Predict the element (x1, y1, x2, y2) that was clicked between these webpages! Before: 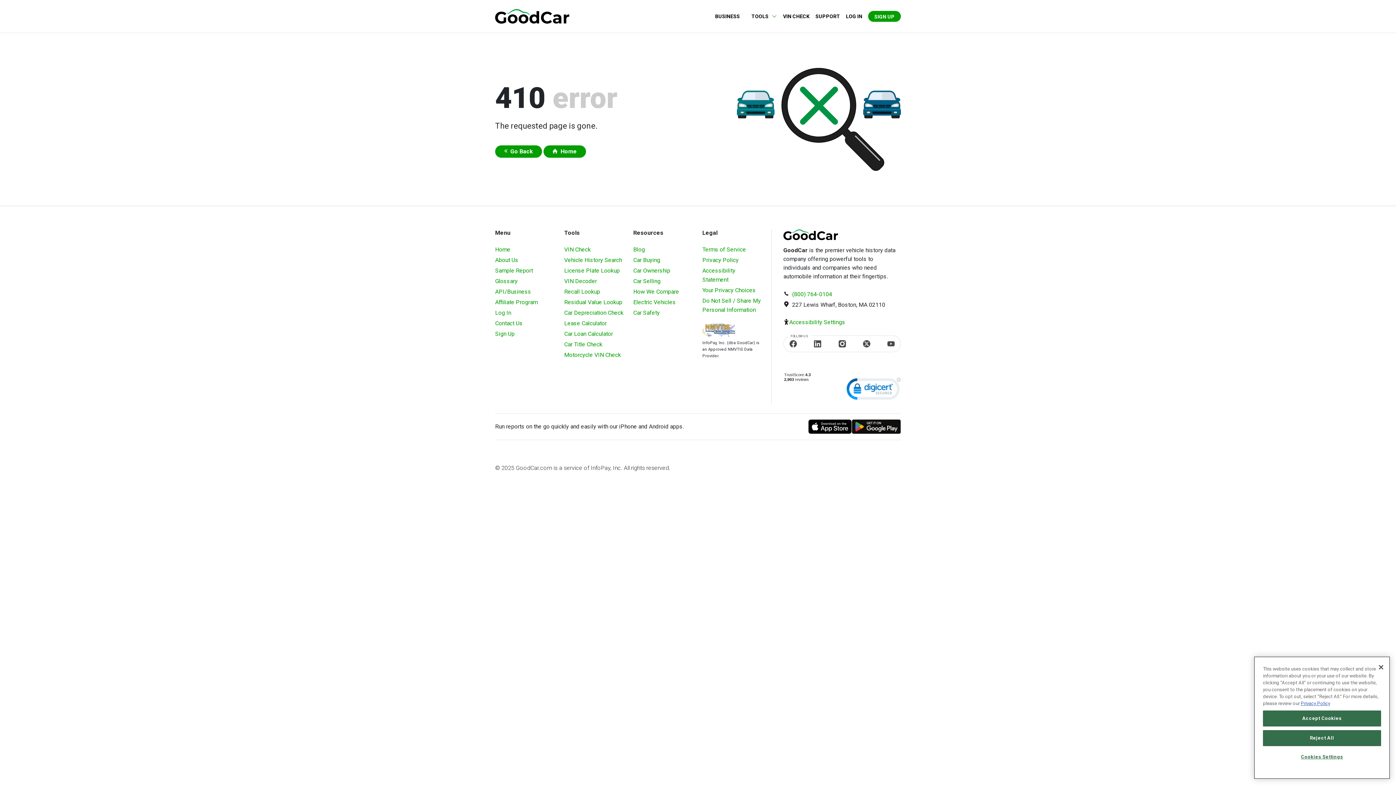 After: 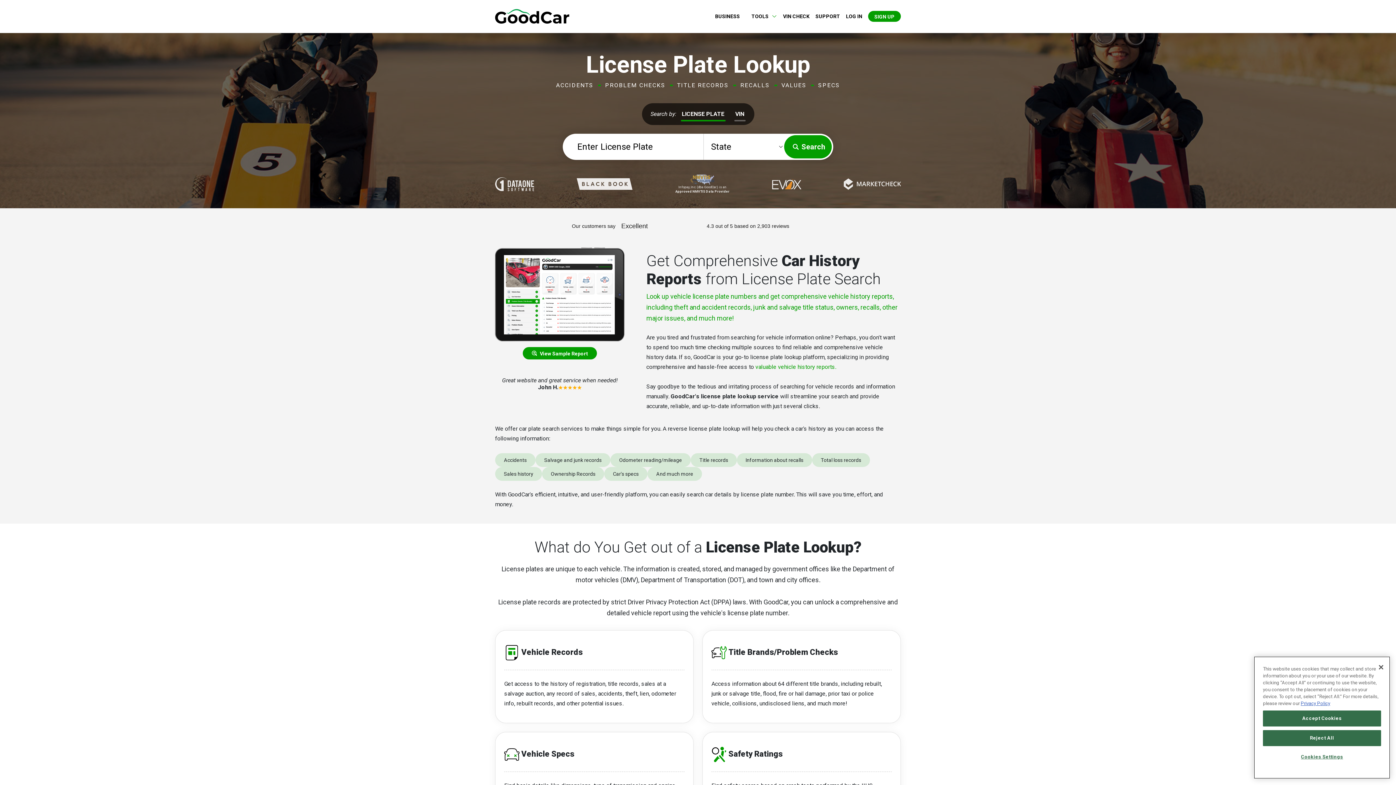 Action: label: License Plate Lookup bbox: (564, 267, 620, 274)